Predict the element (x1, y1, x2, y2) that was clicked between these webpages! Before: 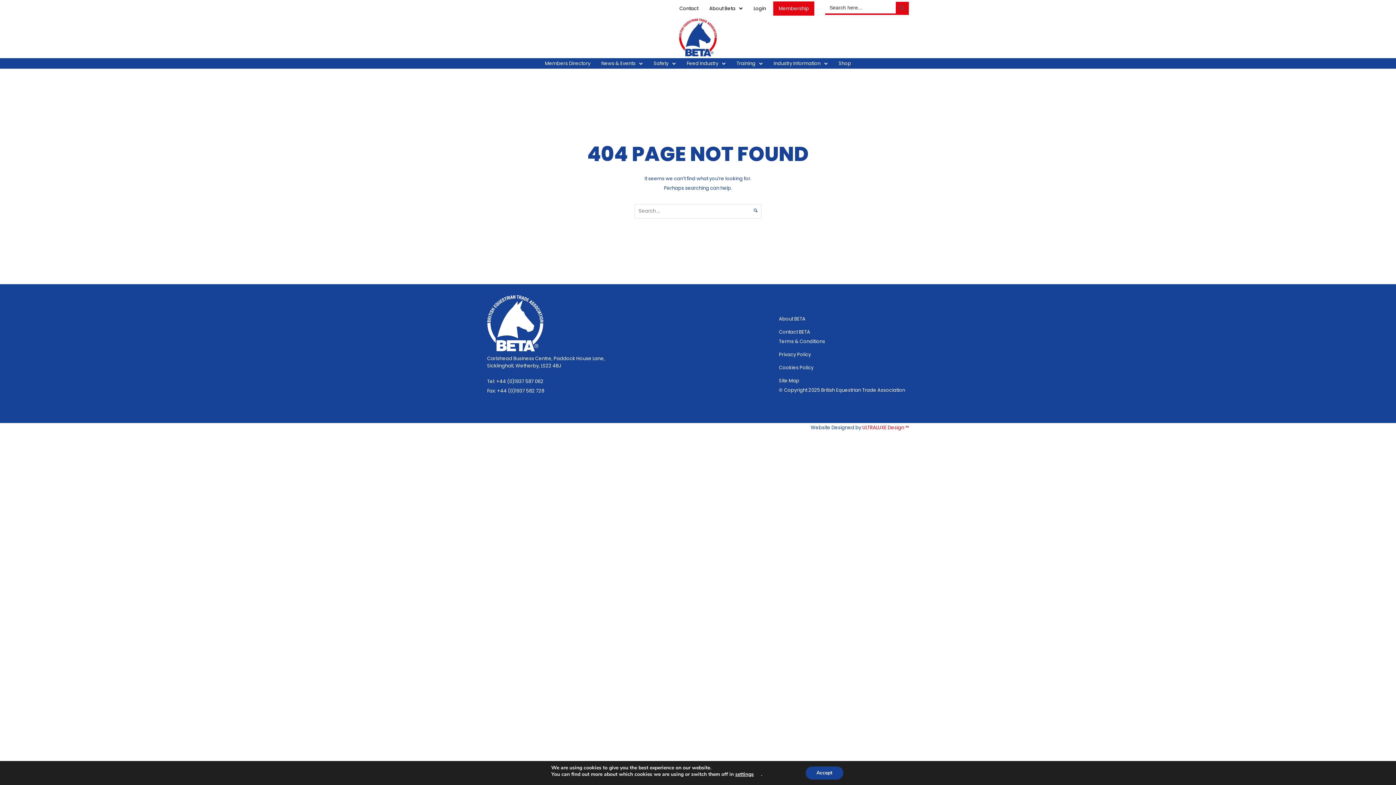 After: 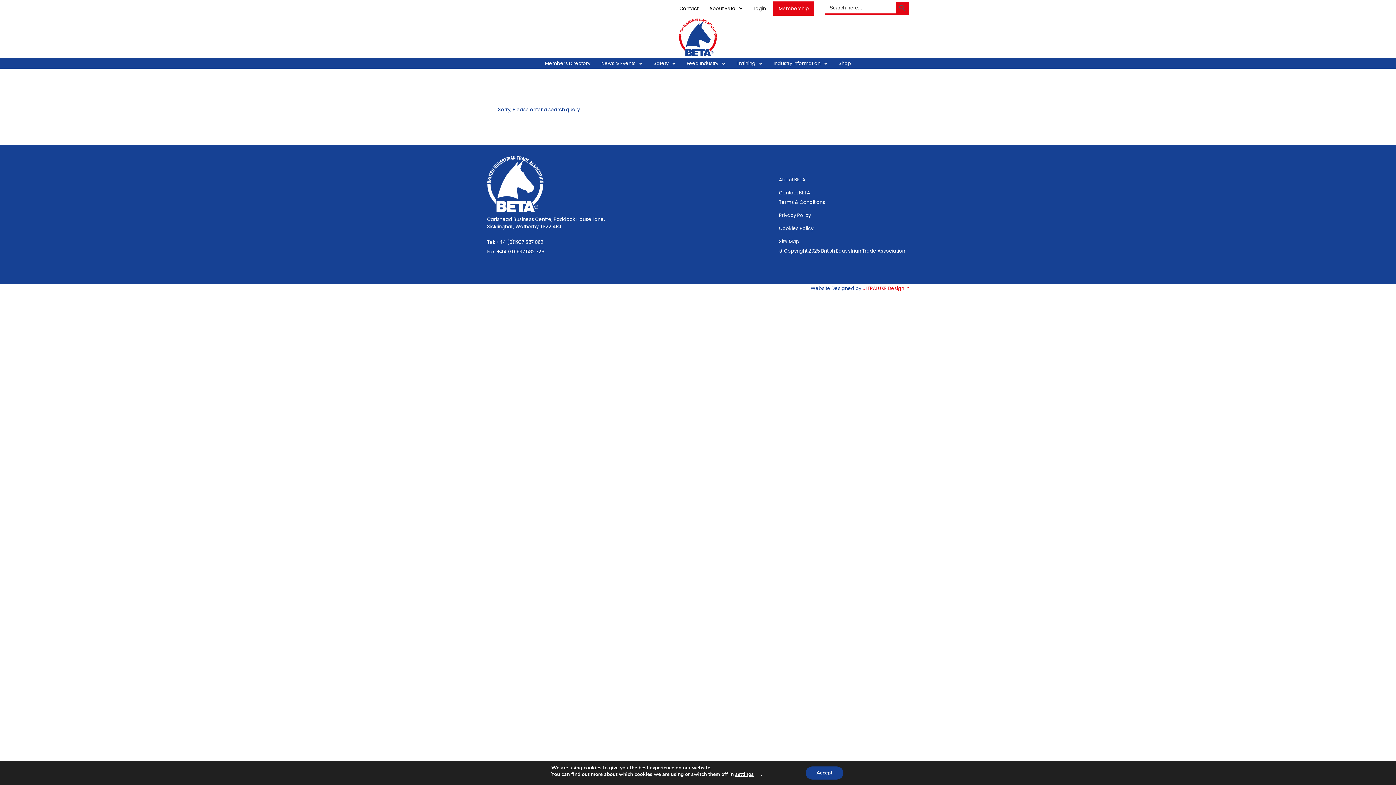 Action: bbox: (896, 1, 909, 14) label: SEARCH BUTTON